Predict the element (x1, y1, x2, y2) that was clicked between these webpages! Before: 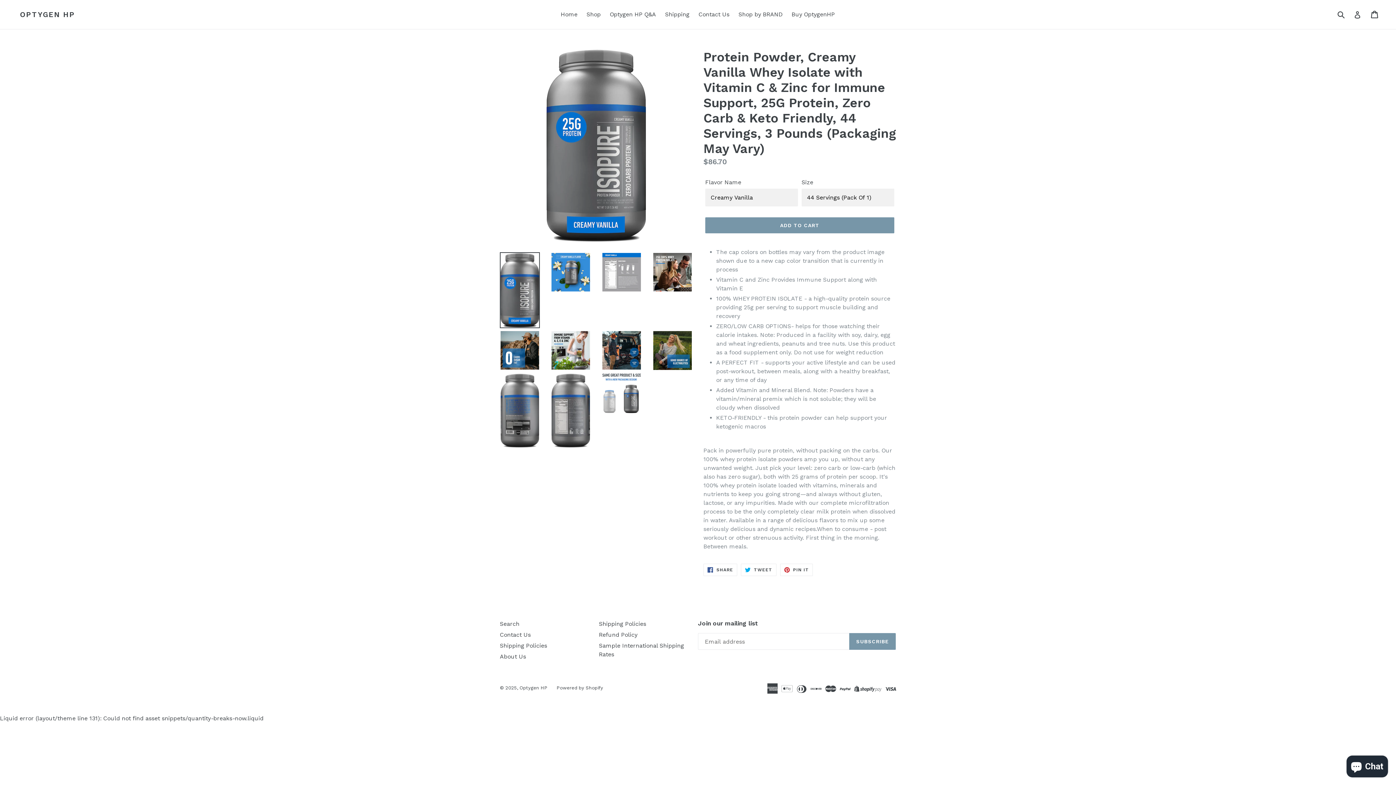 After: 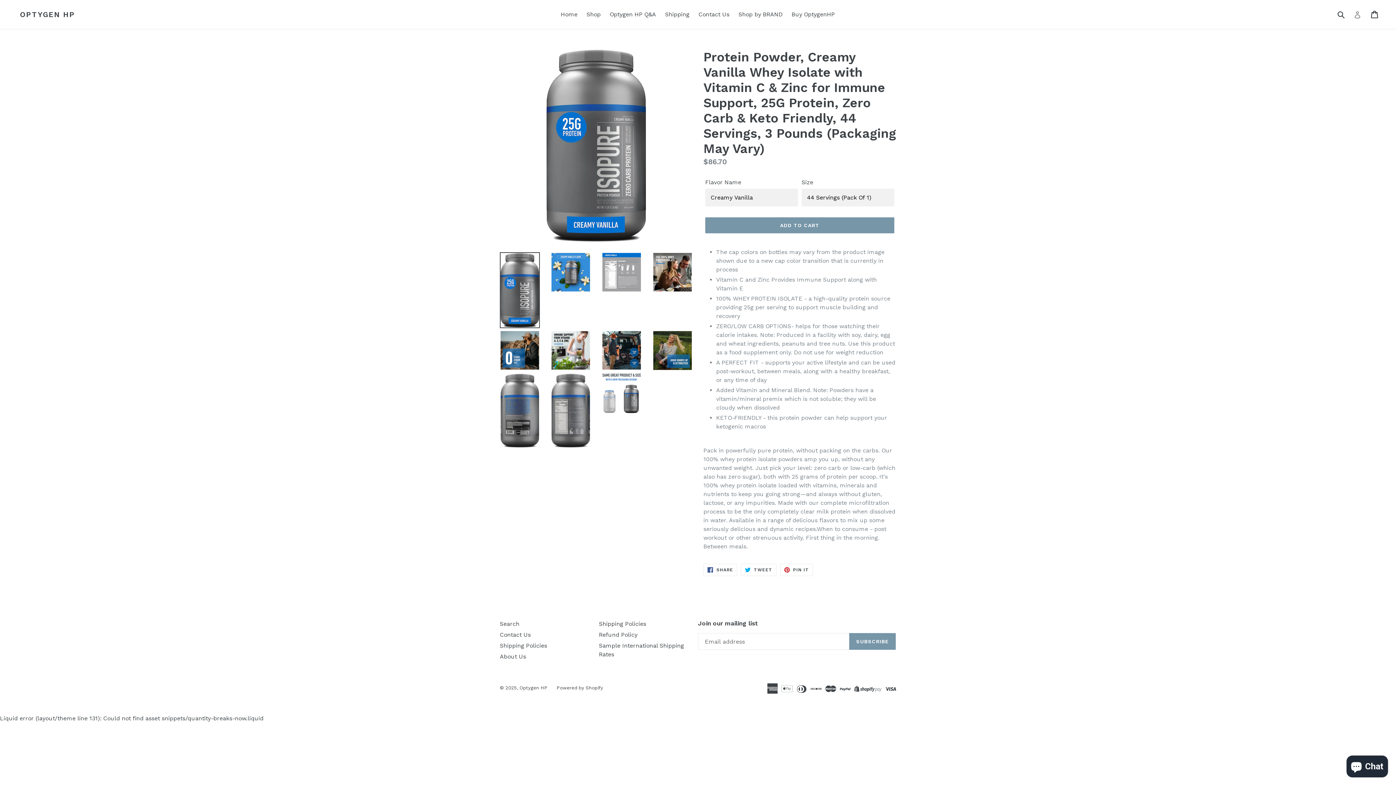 Action: bbox: (1354, 10, 1361, 17)